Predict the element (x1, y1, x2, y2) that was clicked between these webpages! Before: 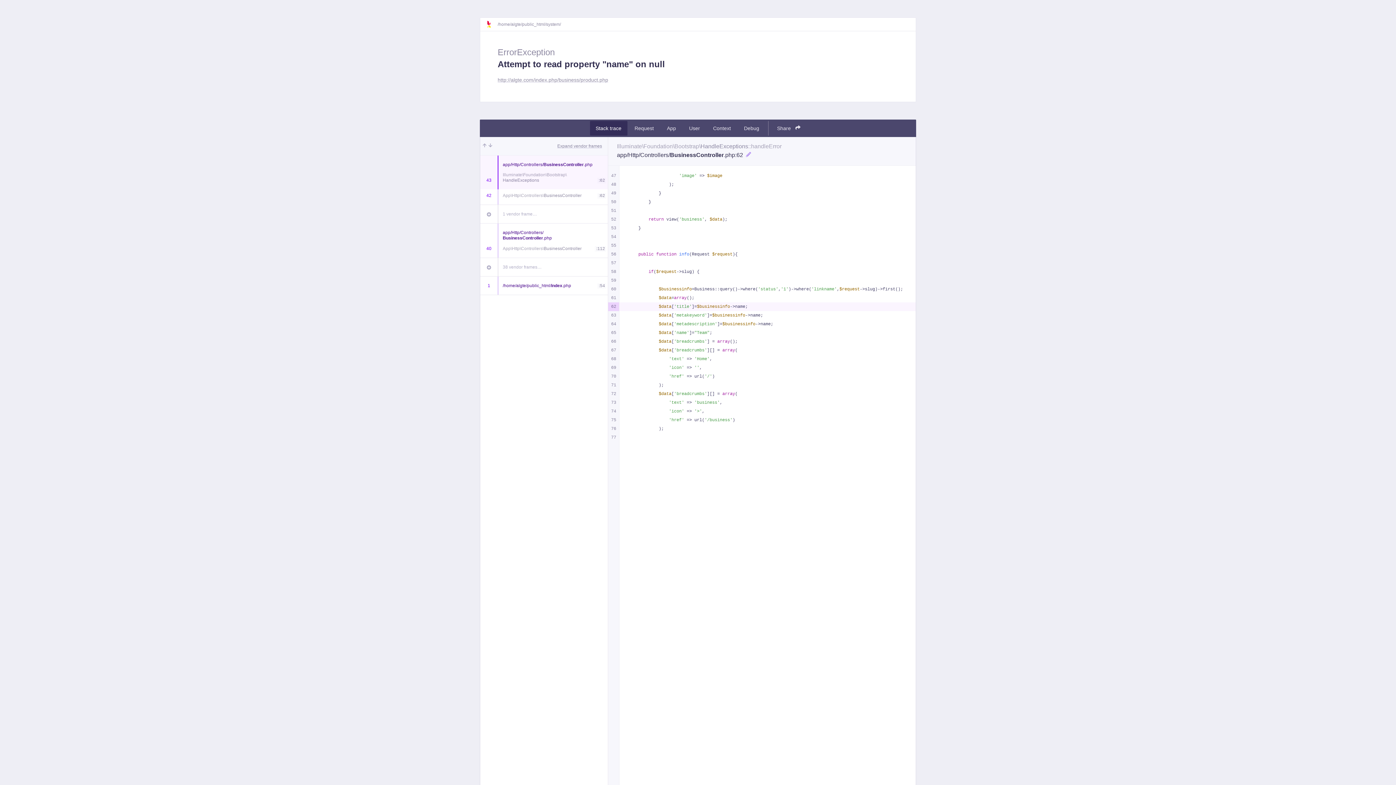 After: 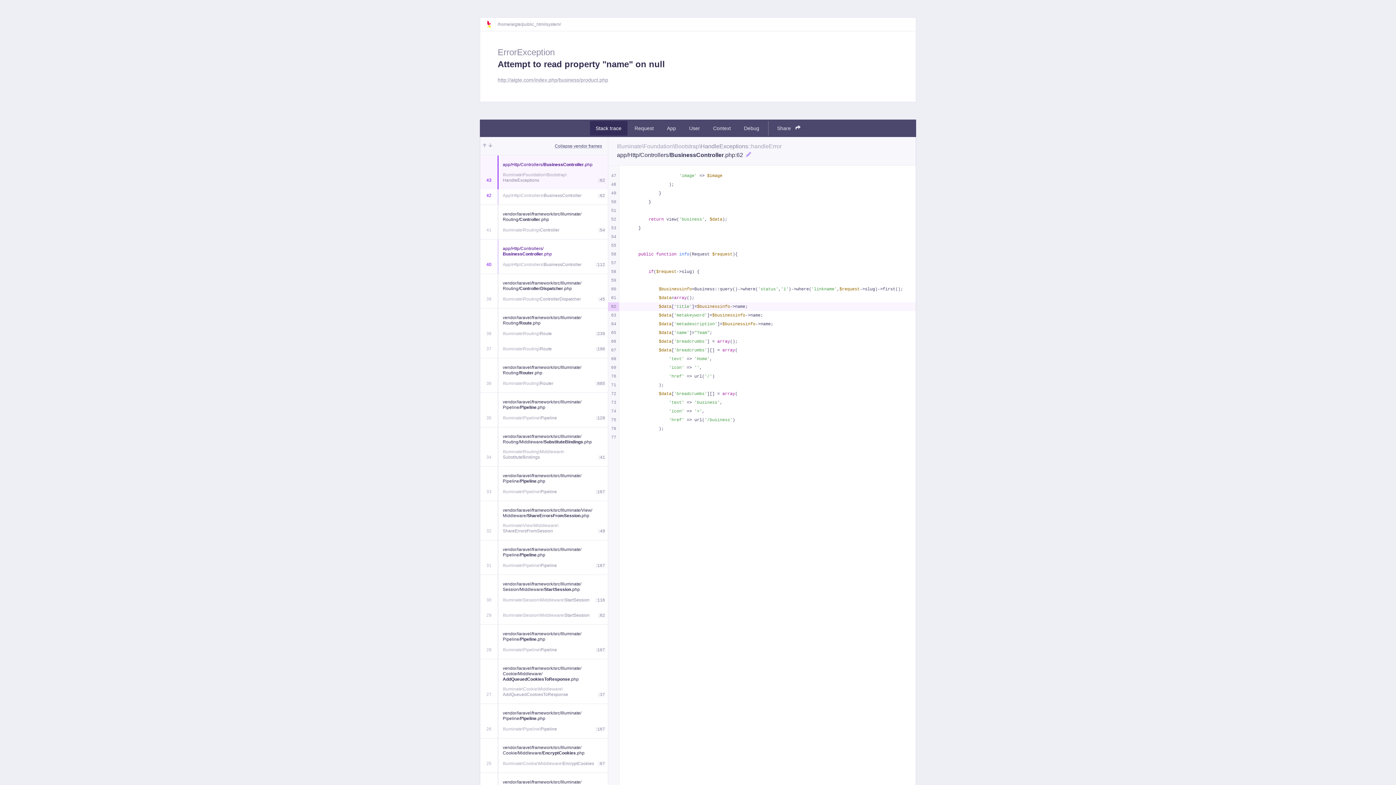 Action: label: Expand vendor frames bbox: (557, 142, 602, 149)